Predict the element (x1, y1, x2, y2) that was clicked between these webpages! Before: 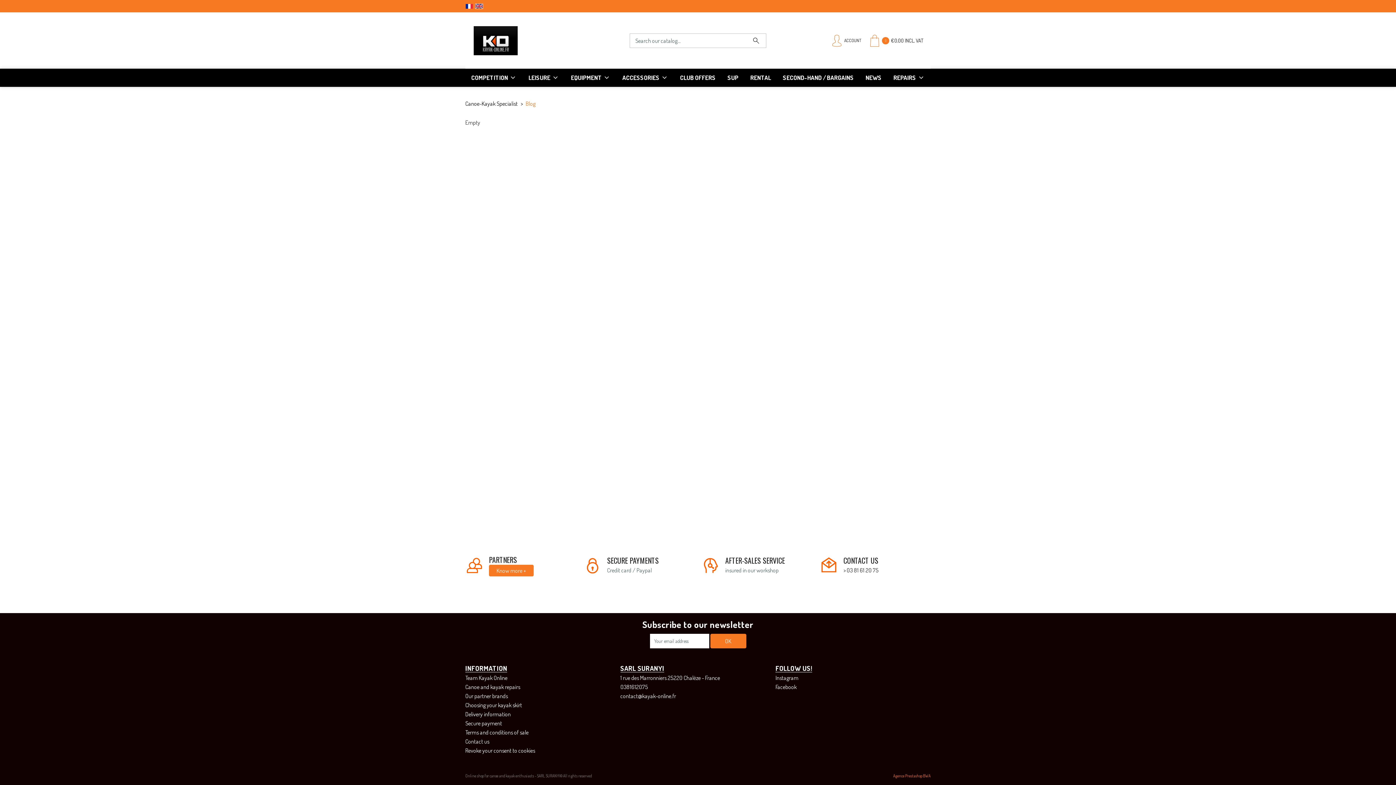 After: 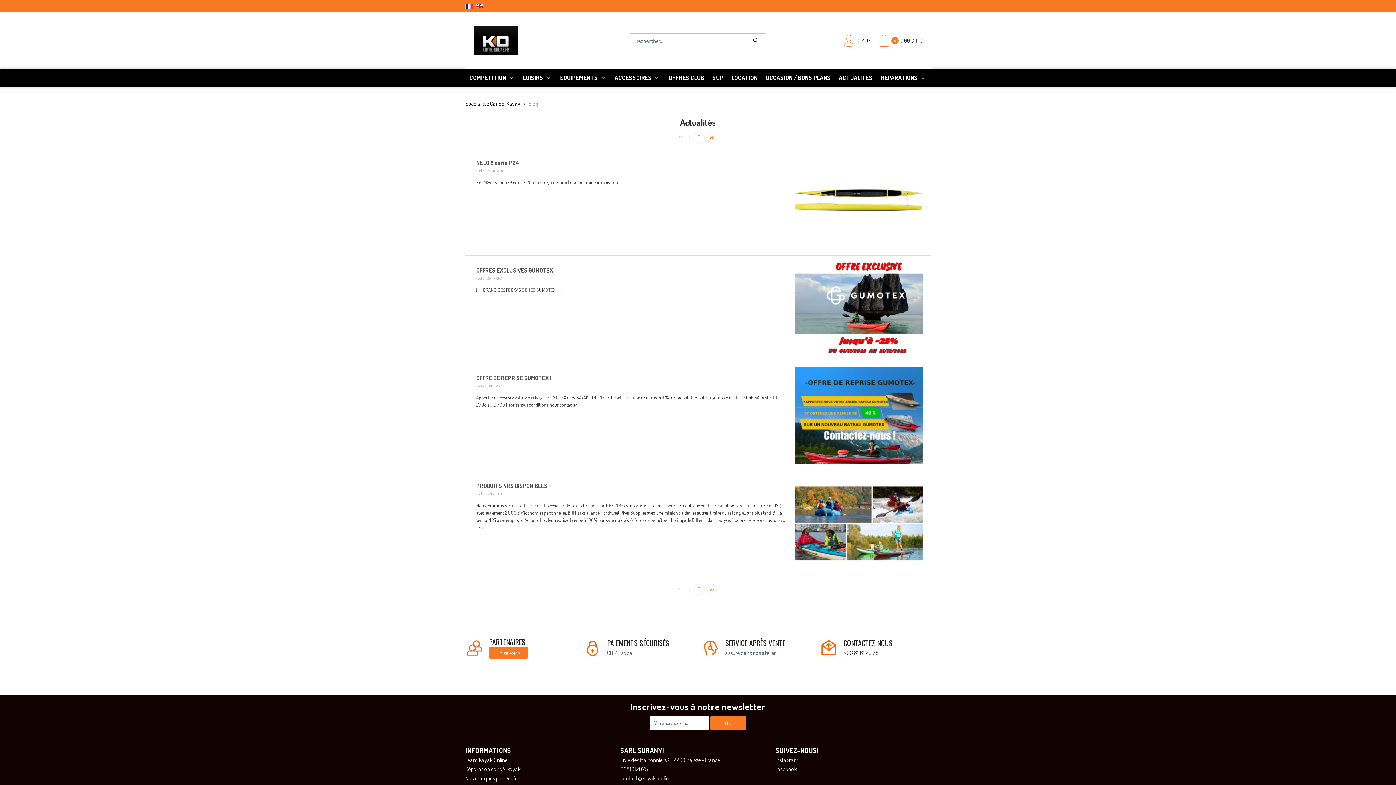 Action: bbox: (465, 3, 473, 8)